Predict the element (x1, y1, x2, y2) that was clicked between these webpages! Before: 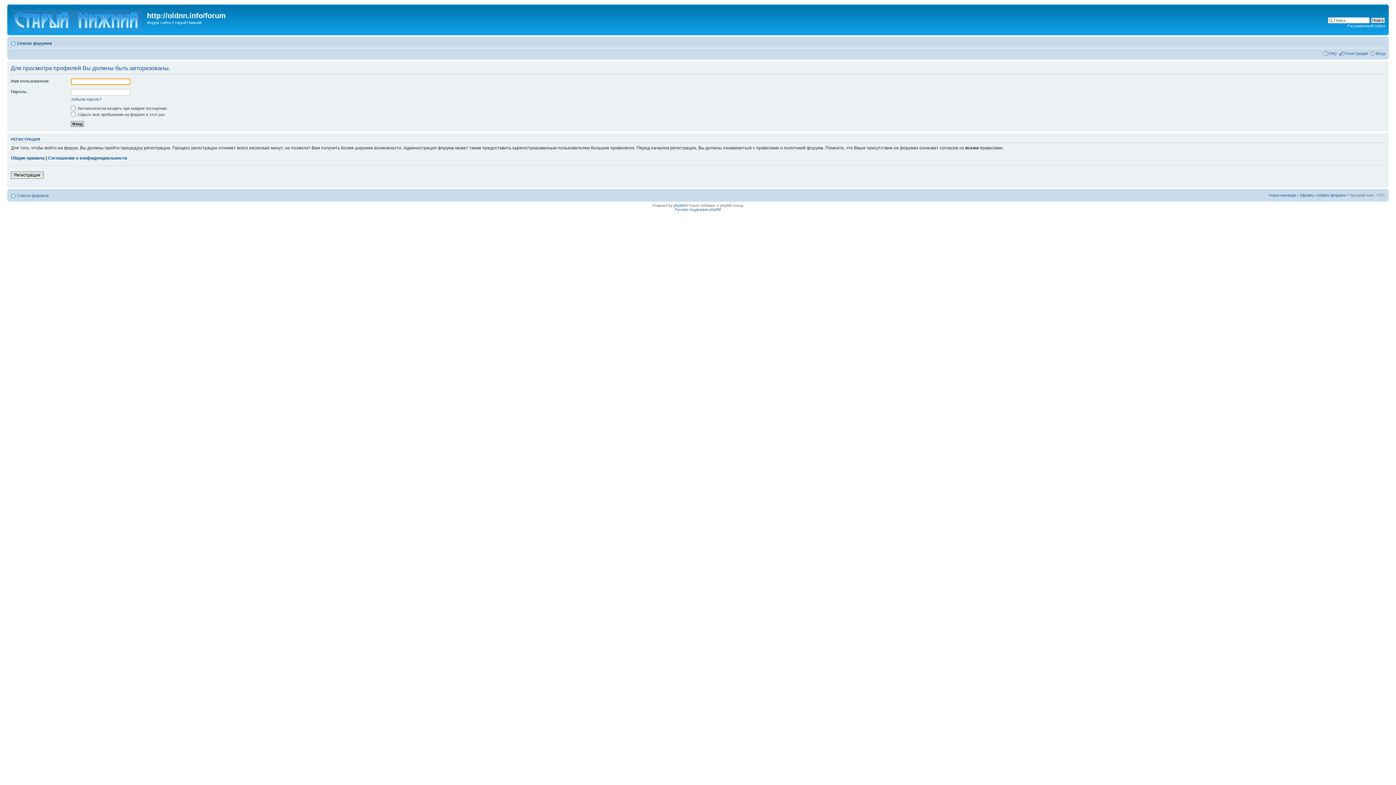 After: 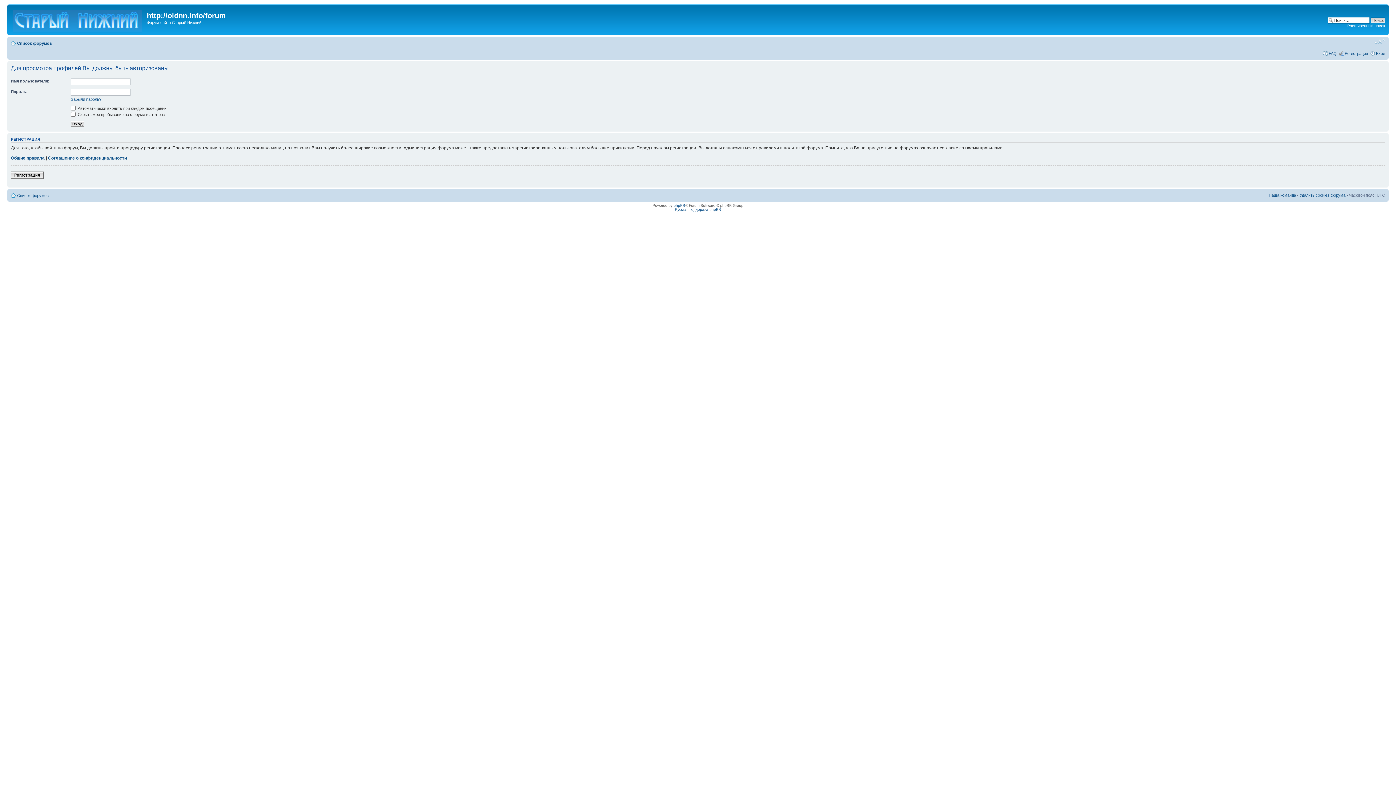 Action: label: Изменить размер шрифта bbox: (1374, 38, 1385, 45)